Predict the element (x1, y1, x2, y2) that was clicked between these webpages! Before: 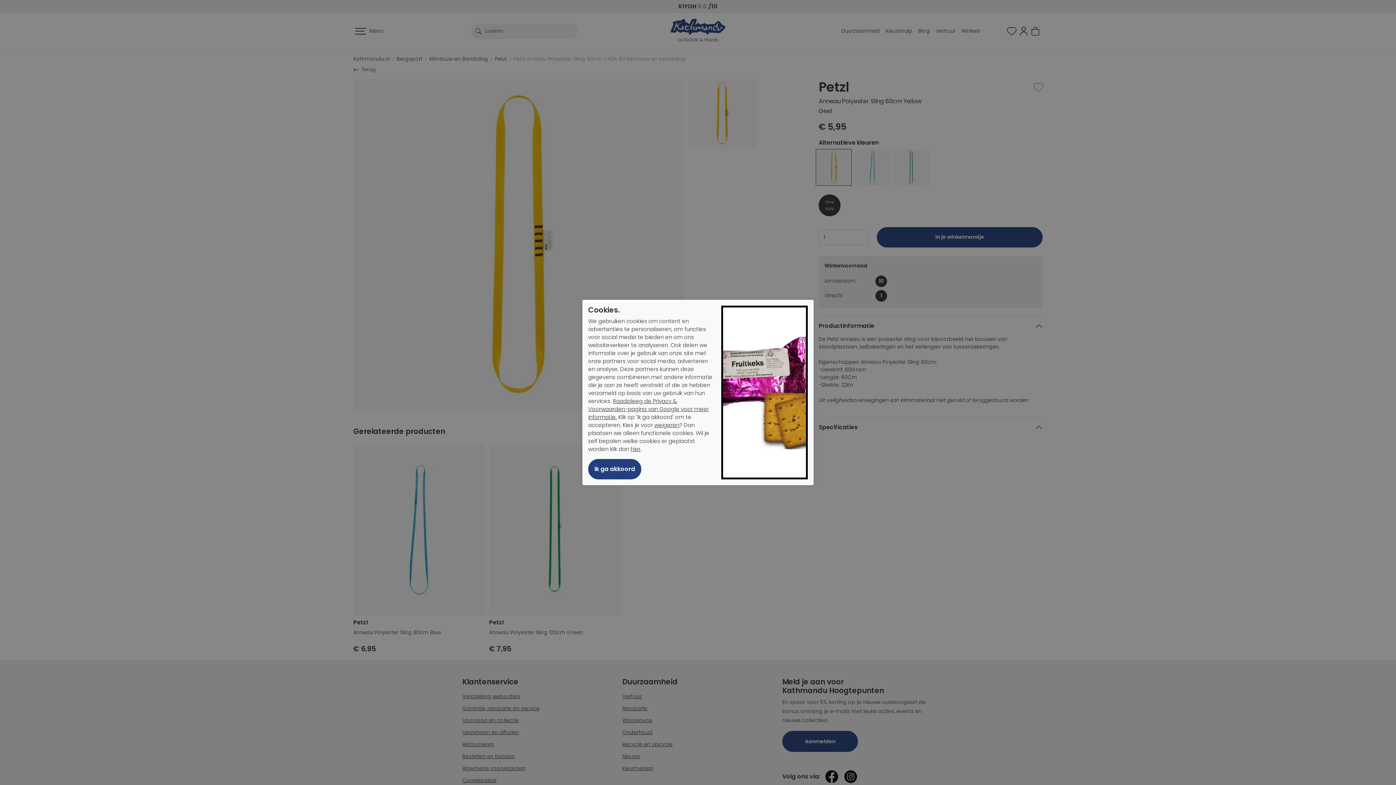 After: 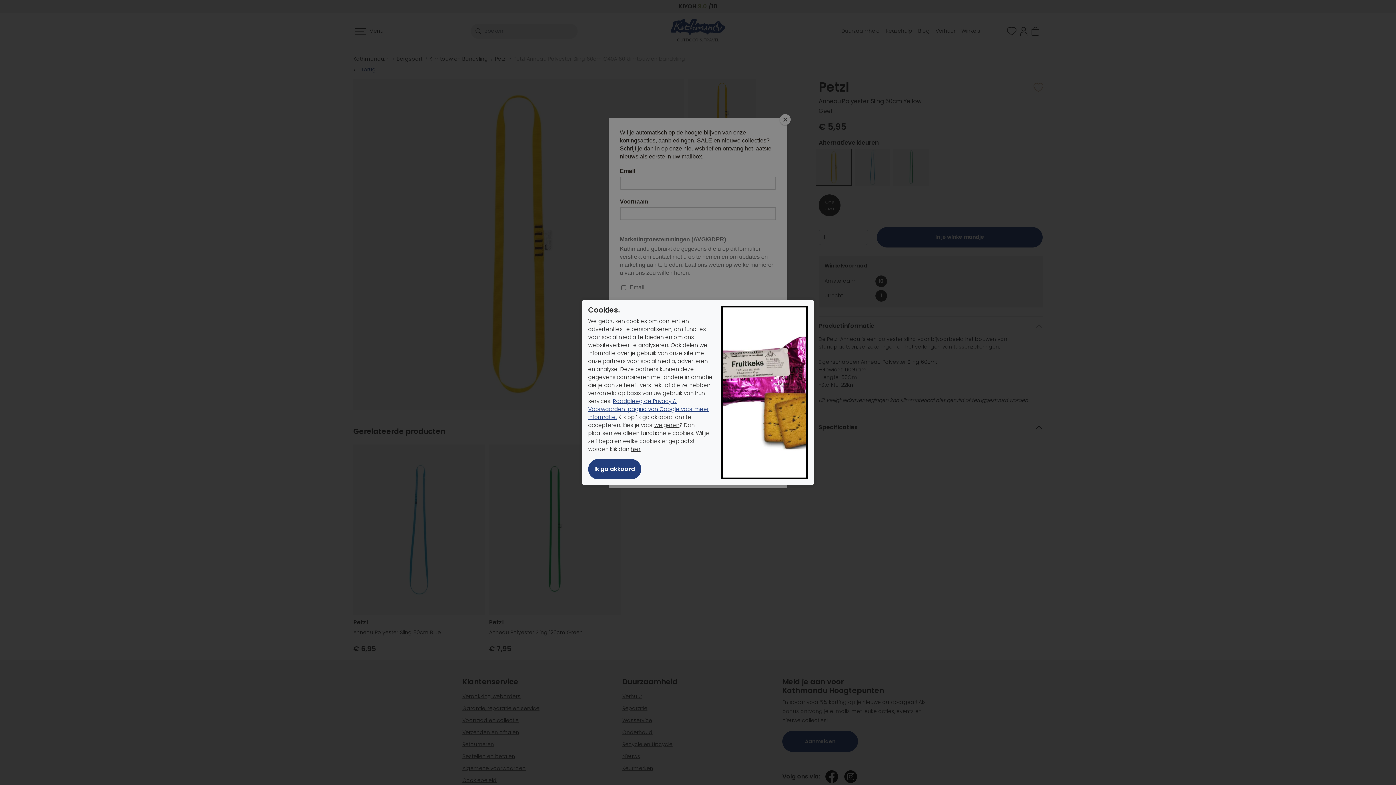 Action: label: Raadpleeg de Privacy & Voorwaarden-pagina van Google voor meer informatie. bbox: (588, 397, 709, 421)